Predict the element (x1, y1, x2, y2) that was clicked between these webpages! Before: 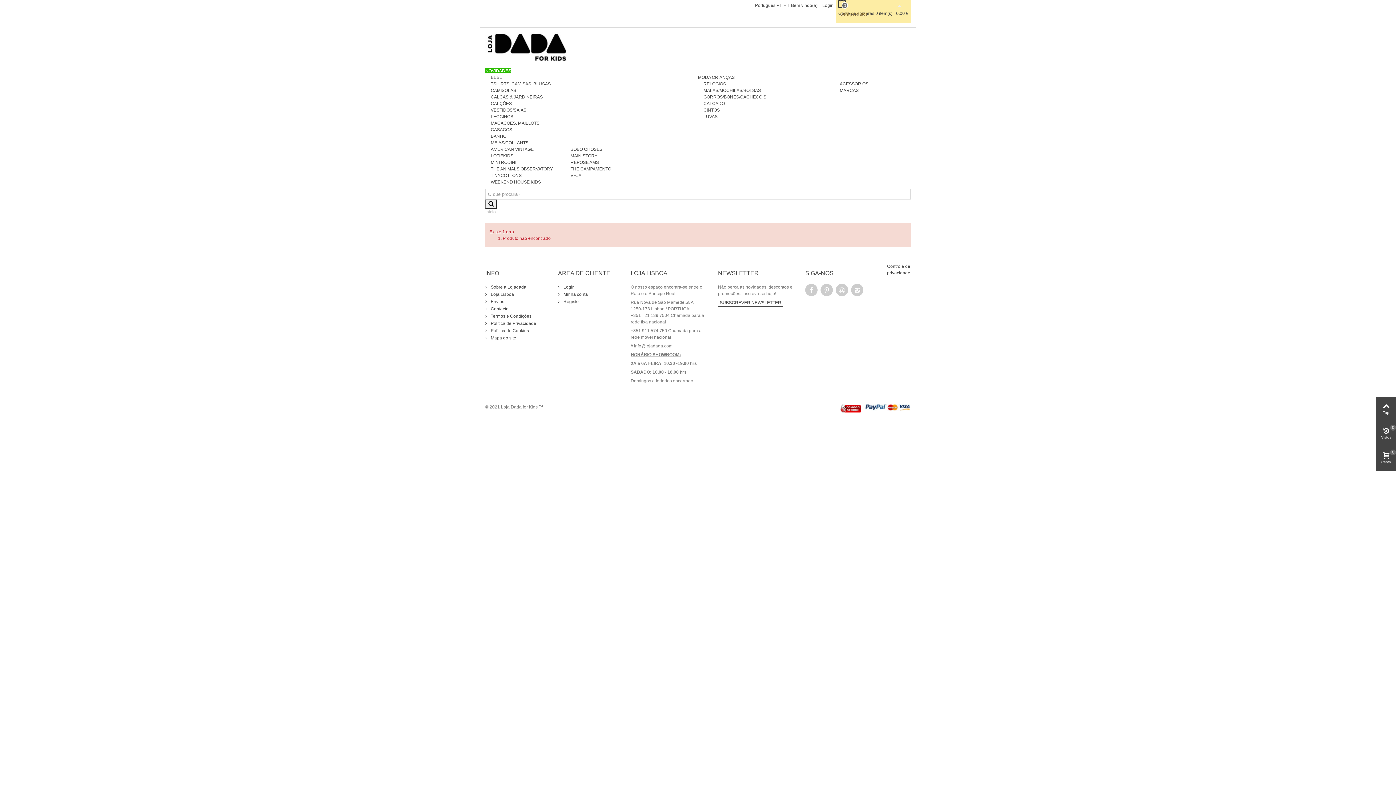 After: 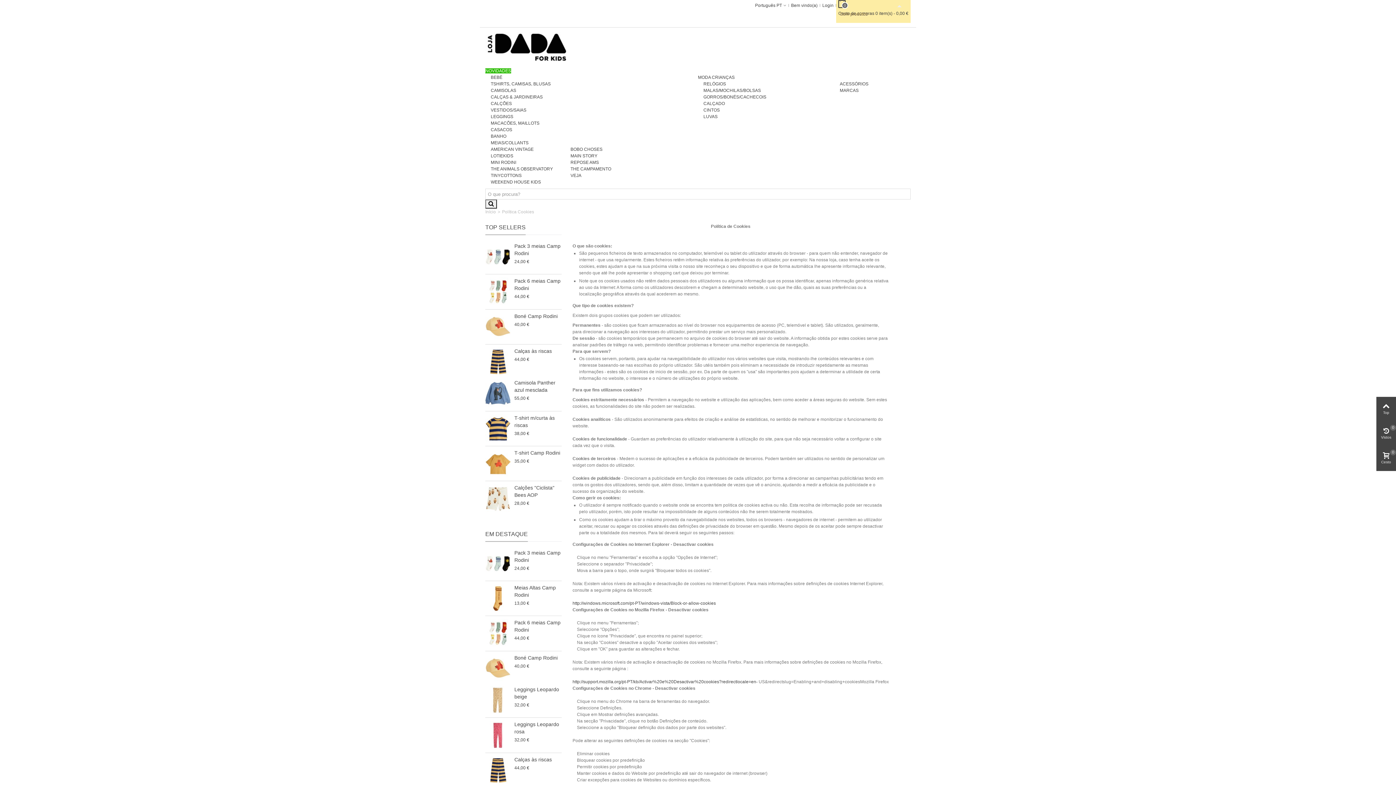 Action: bbox: (485, 327, 547, 334) label:  Política de Cookies